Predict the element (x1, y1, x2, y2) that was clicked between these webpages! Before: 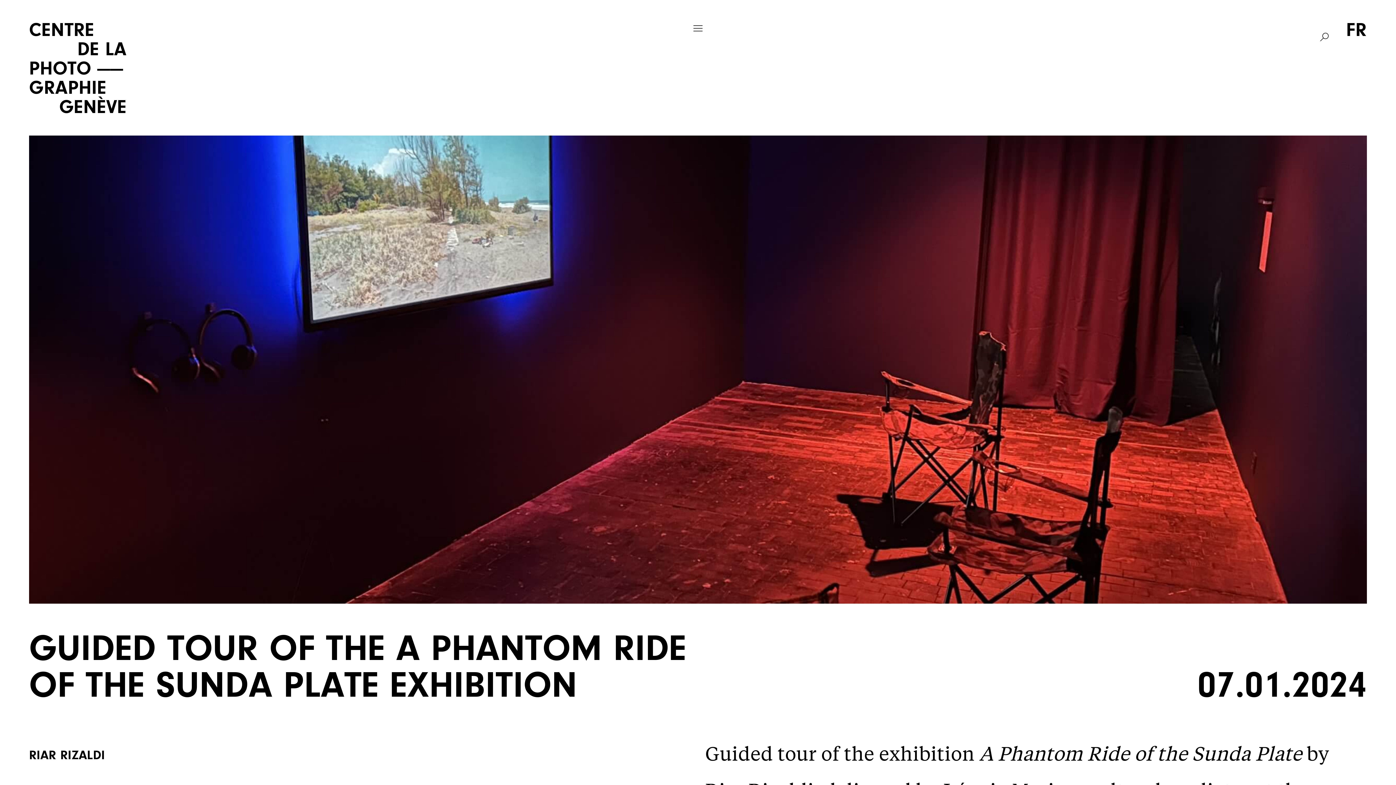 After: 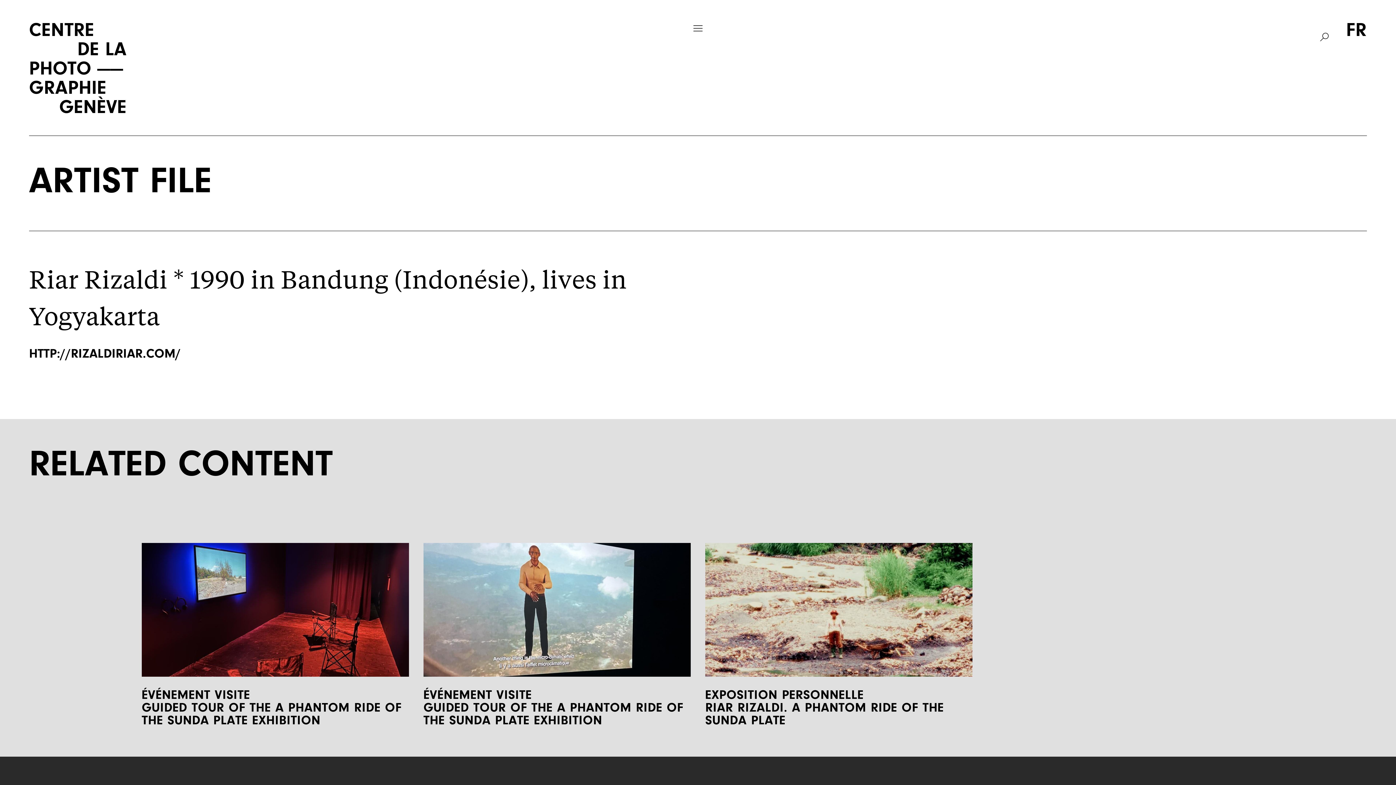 Action: label: RIAR RIZALDI bbox: (29, 750, 105, 763)